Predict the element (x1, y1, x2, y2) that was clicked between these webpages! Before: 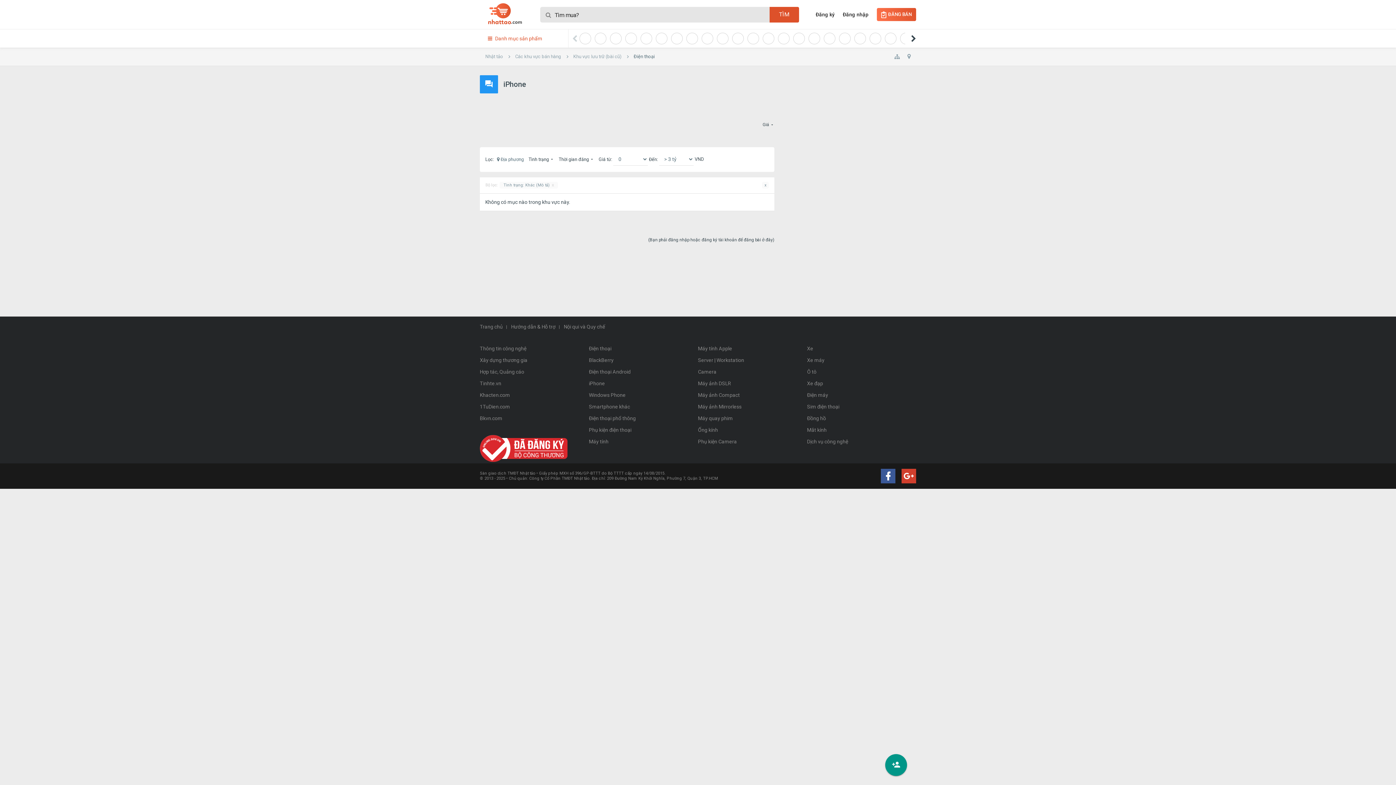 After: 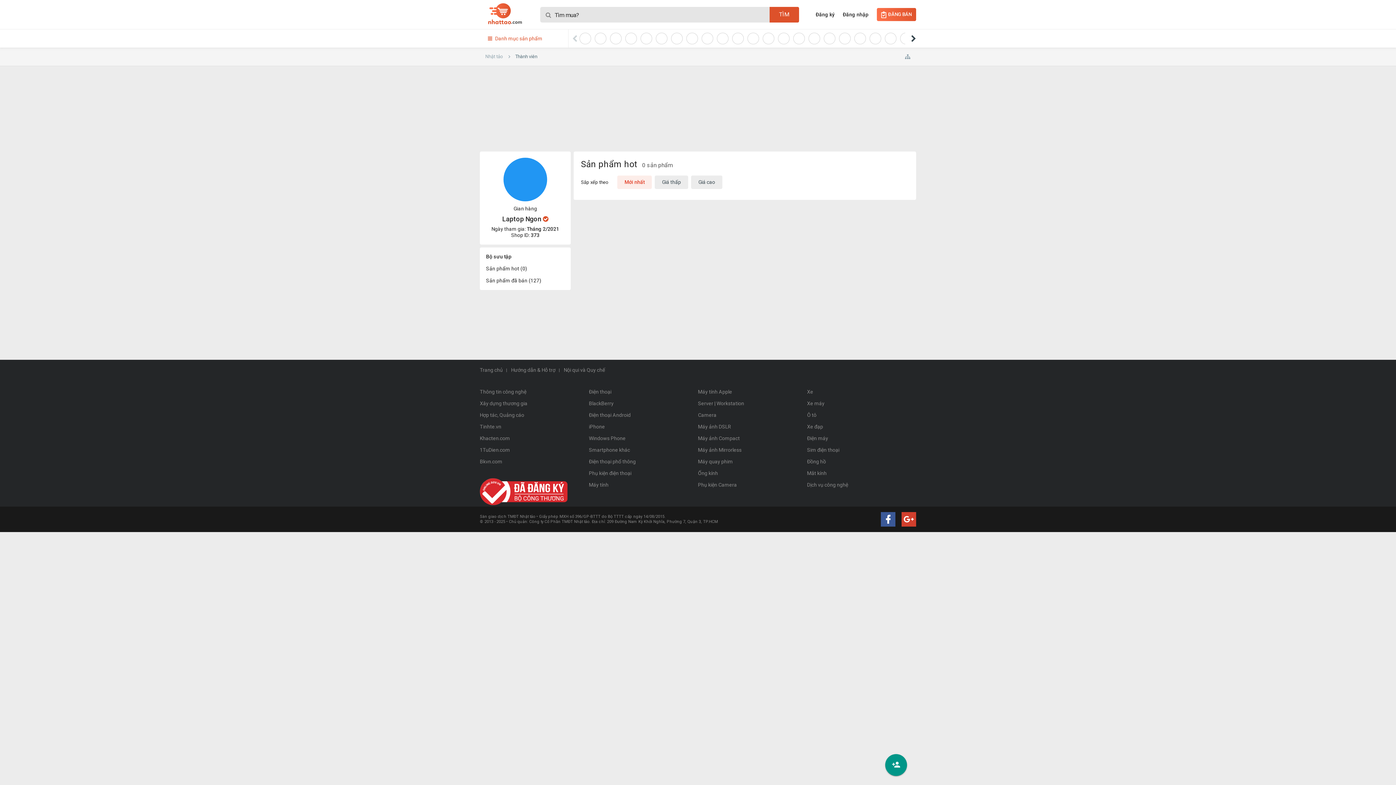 Action: bbox: (671, 32, 682, 44)